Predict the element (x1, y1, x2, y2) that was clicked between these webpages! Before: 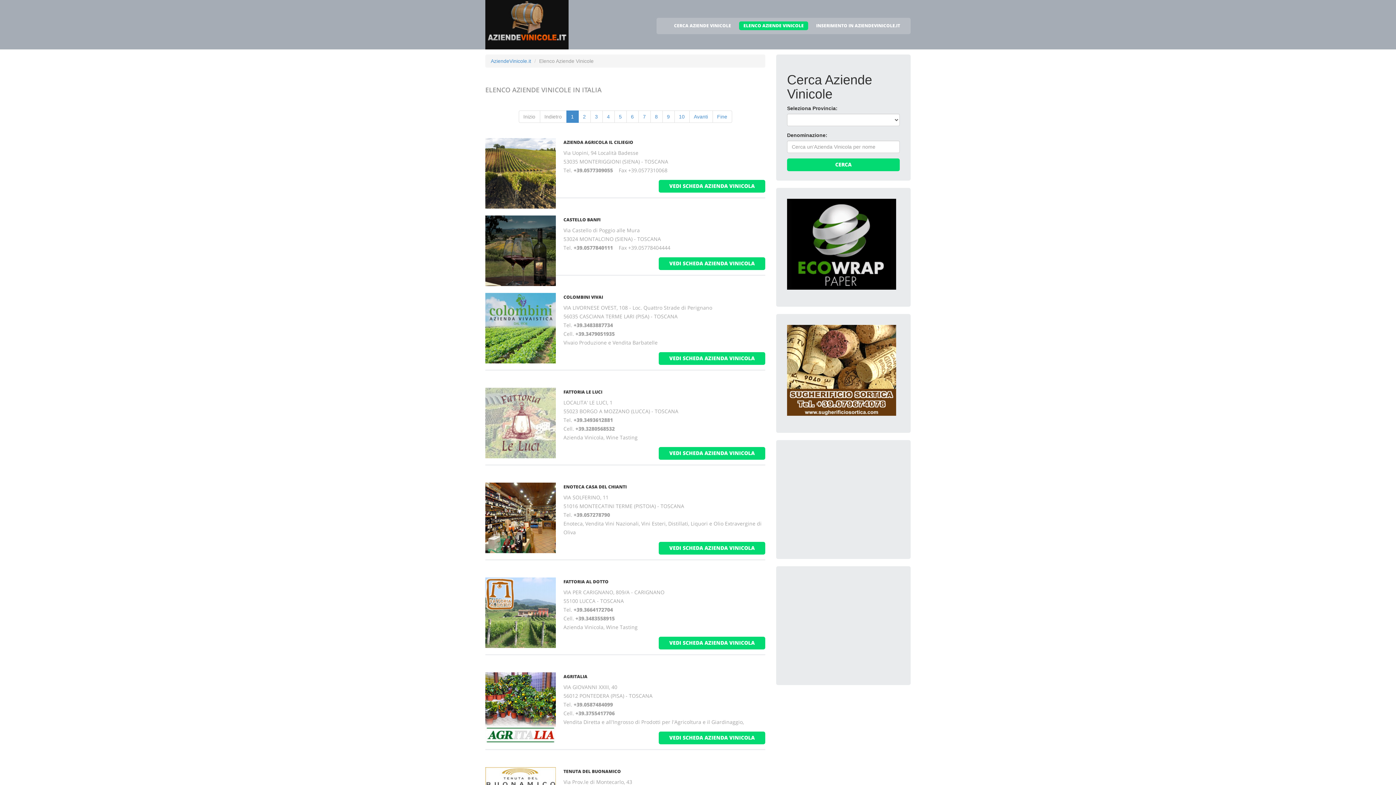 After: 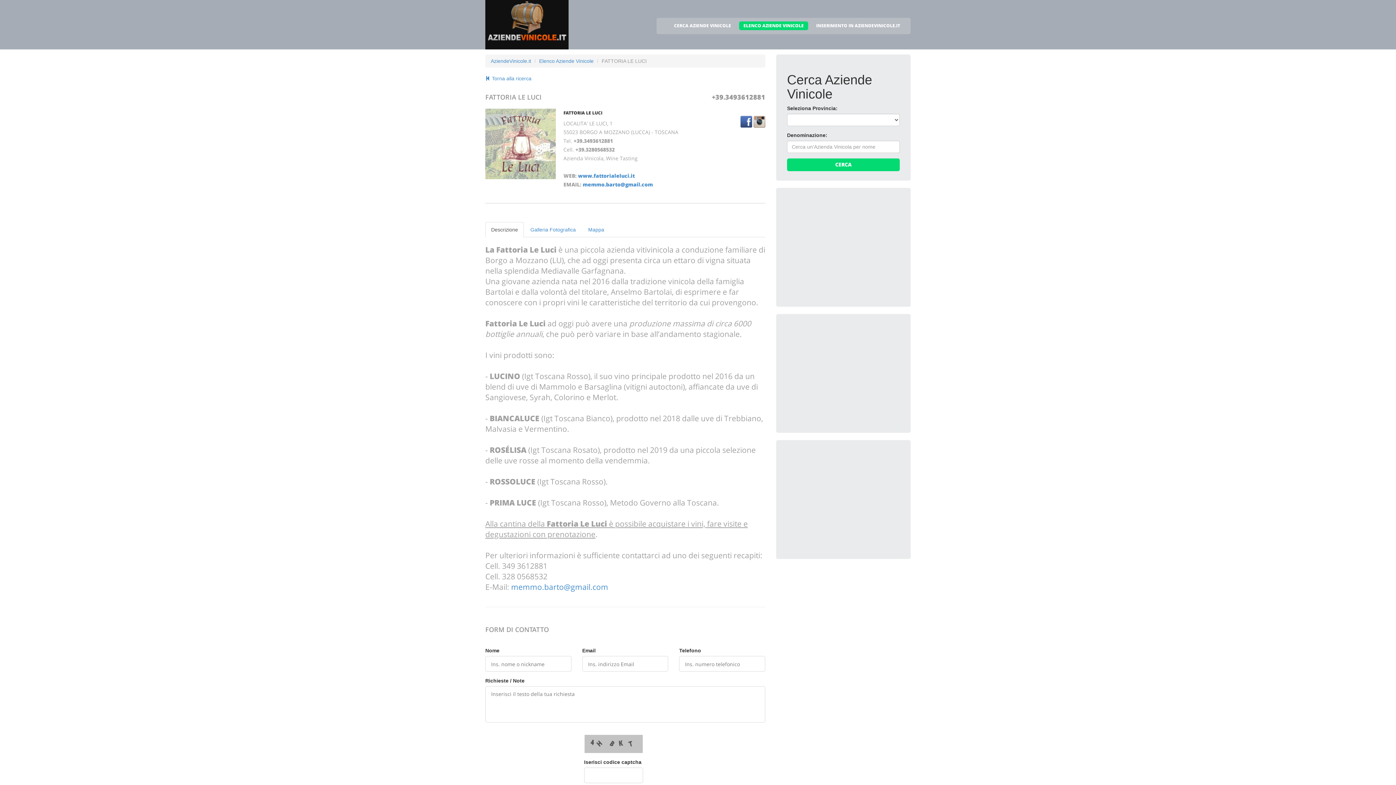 Action: label: FATTORIA LE LUCI bbox: (563, 389, 602, 395)